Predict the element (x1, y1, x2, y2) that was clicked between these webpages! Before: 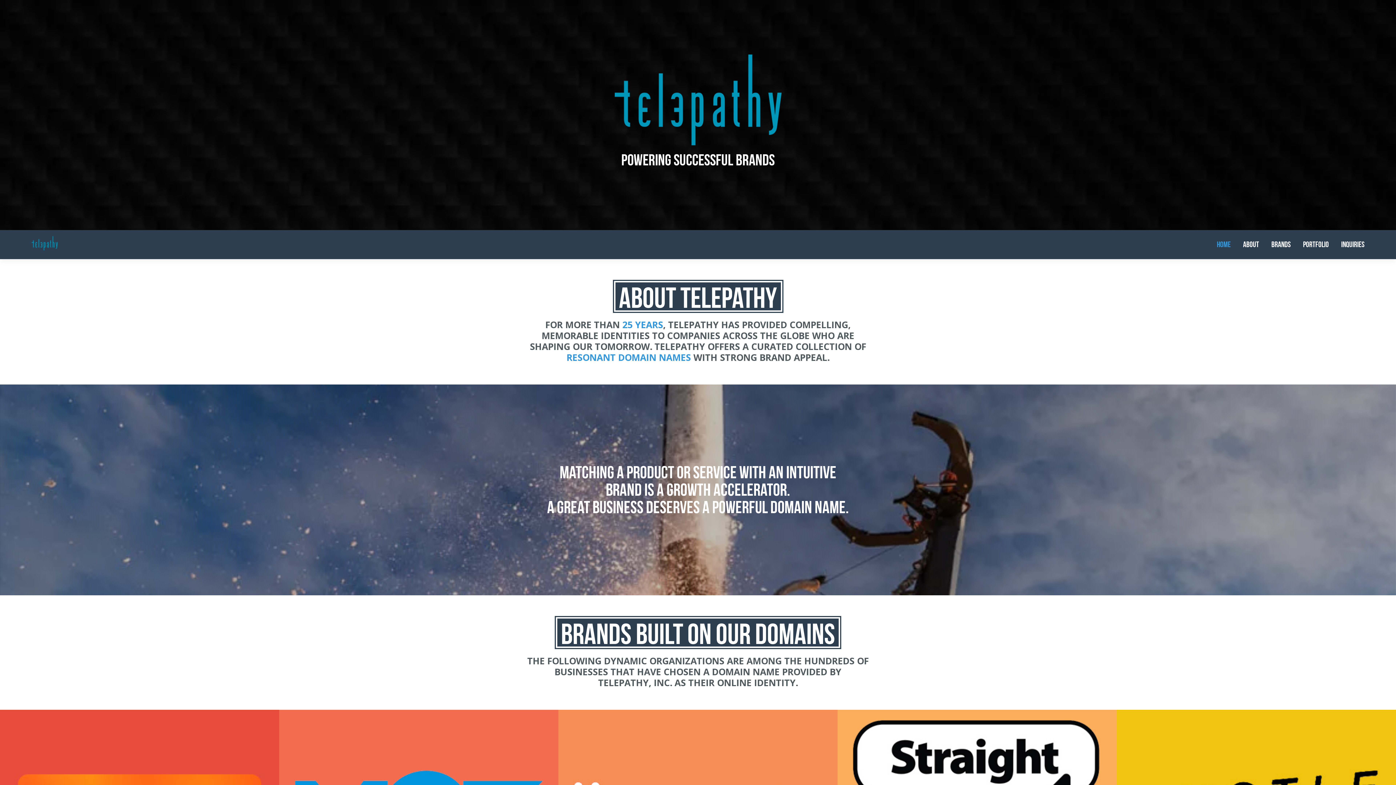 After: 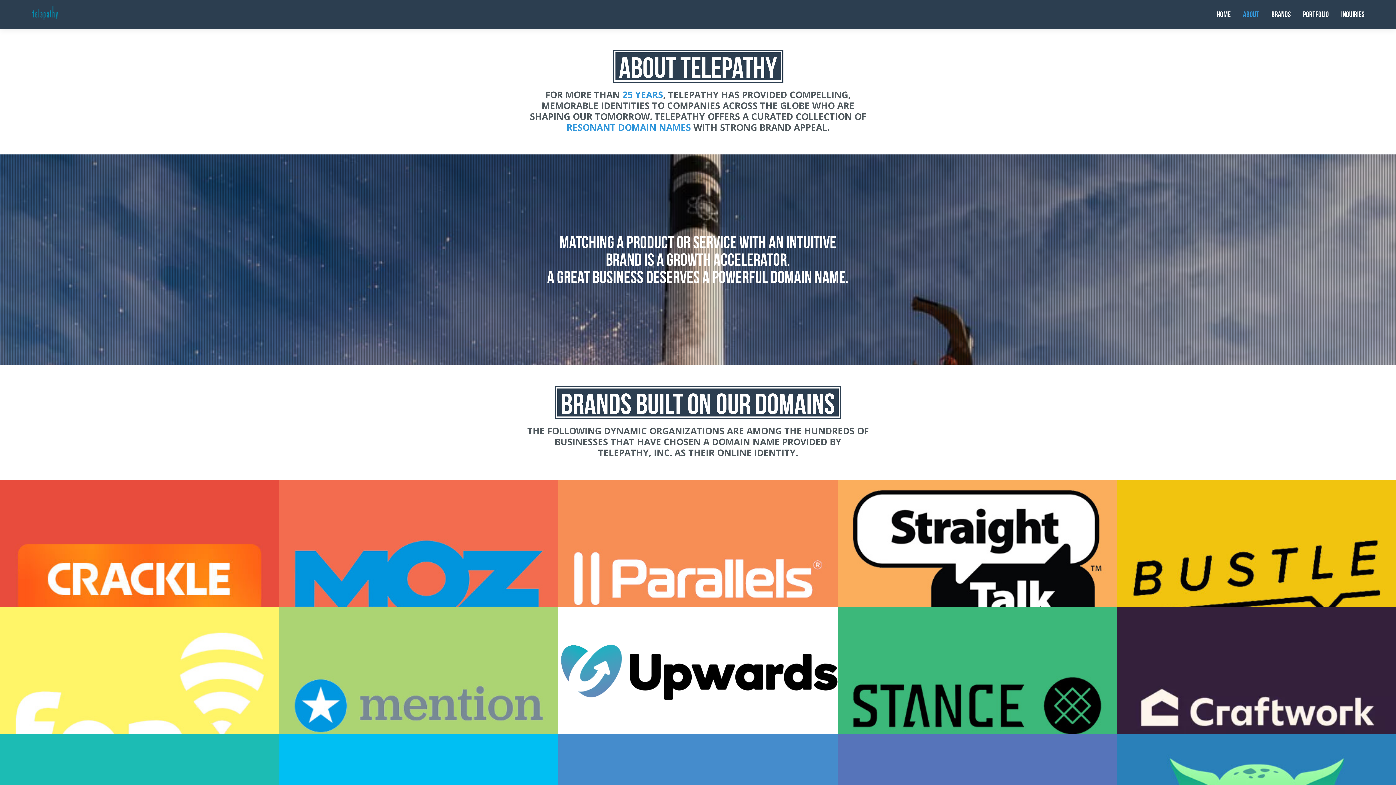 Action: bbox: (1243, 240, 1259, 248) label: ABOUT